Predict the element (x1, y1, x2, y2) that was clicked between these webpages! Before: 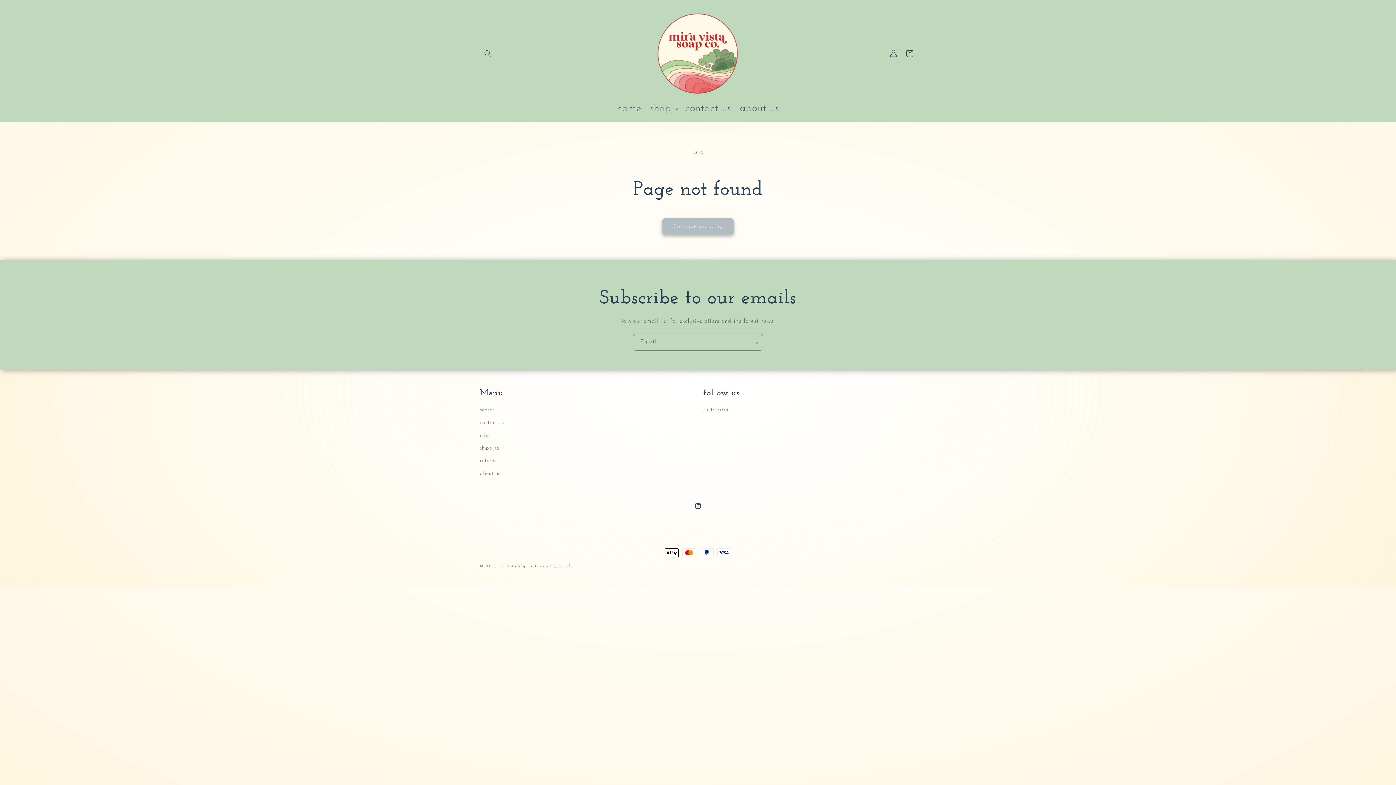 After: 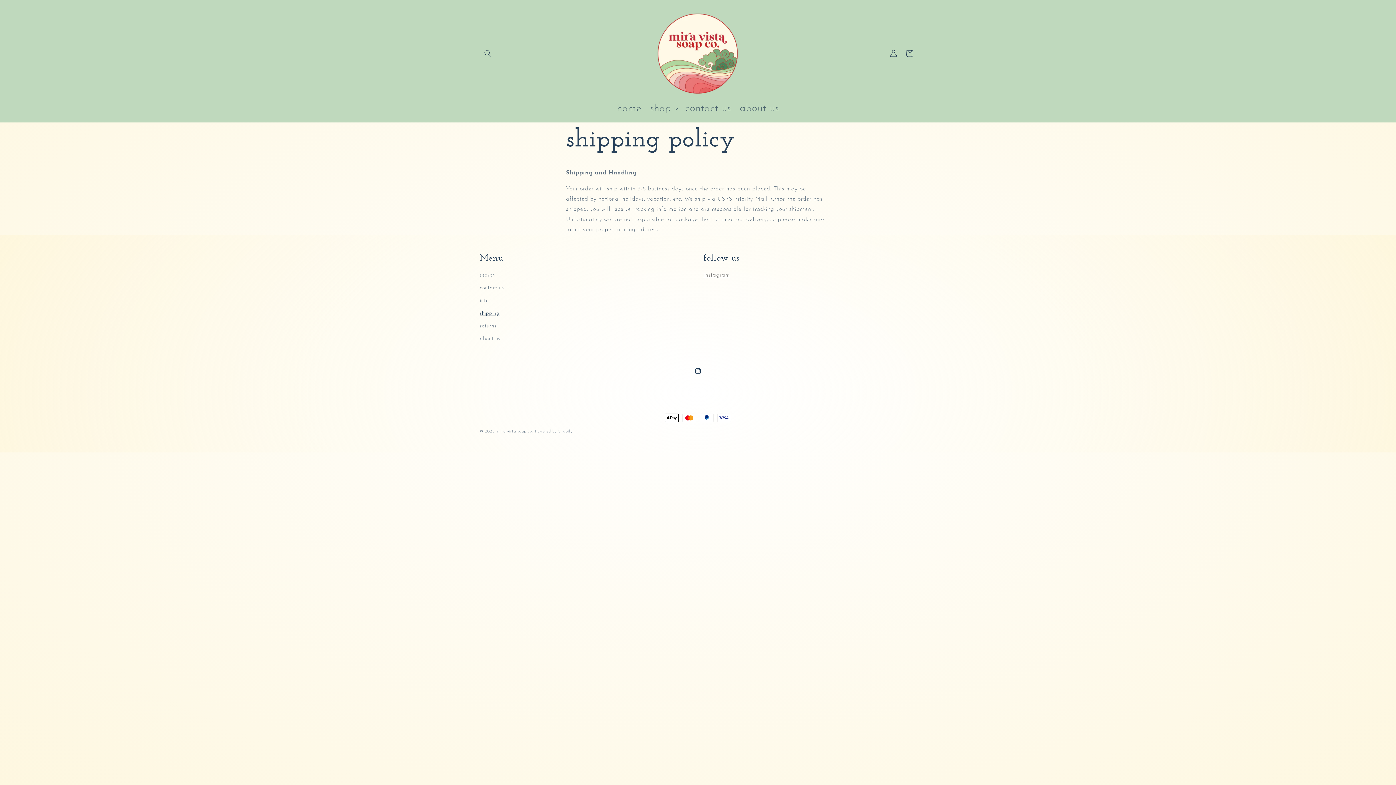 Action: bbox: (480, 442, 499, 454) label: shipping